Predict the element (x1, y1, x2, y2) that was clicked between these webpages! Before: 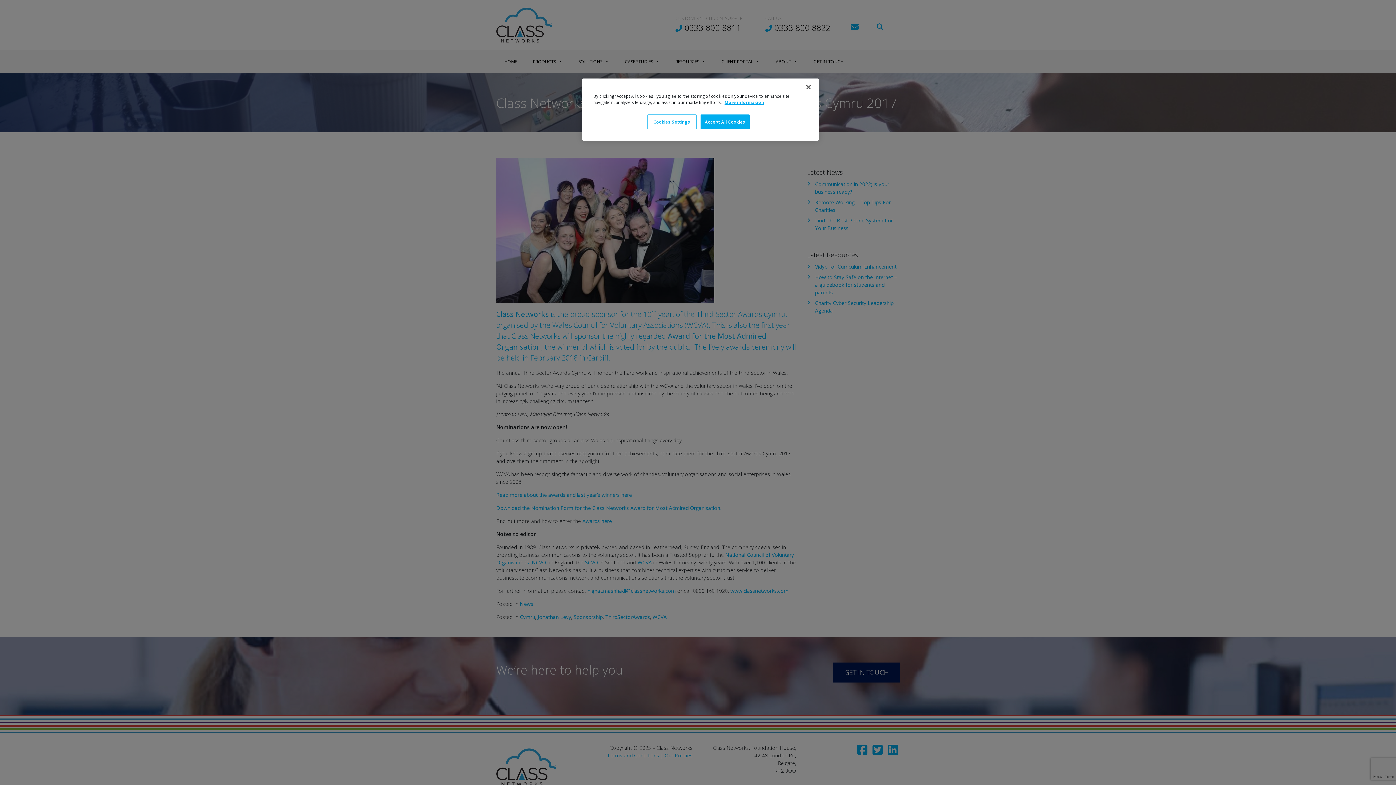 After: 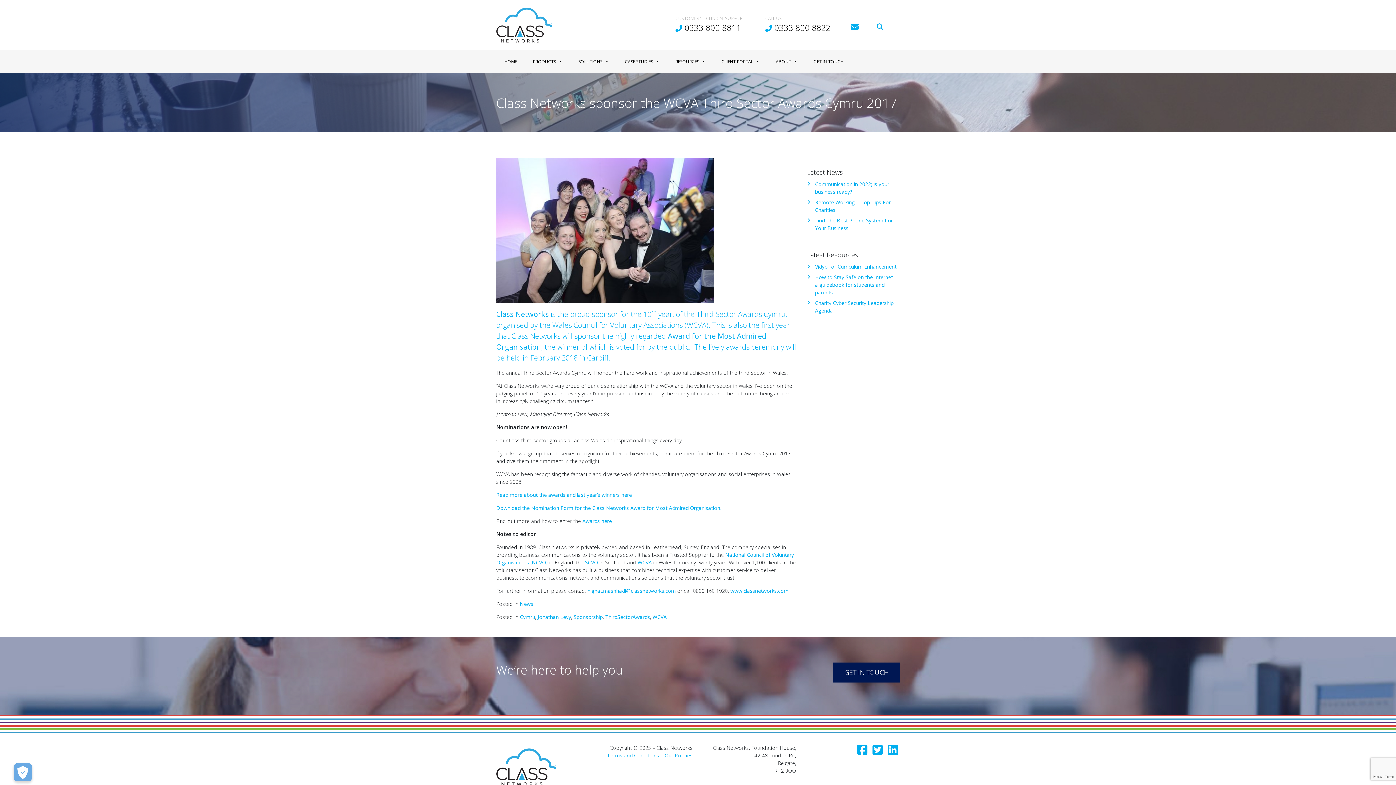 Action: label: Close bbox: (800, 79, 816, 95)